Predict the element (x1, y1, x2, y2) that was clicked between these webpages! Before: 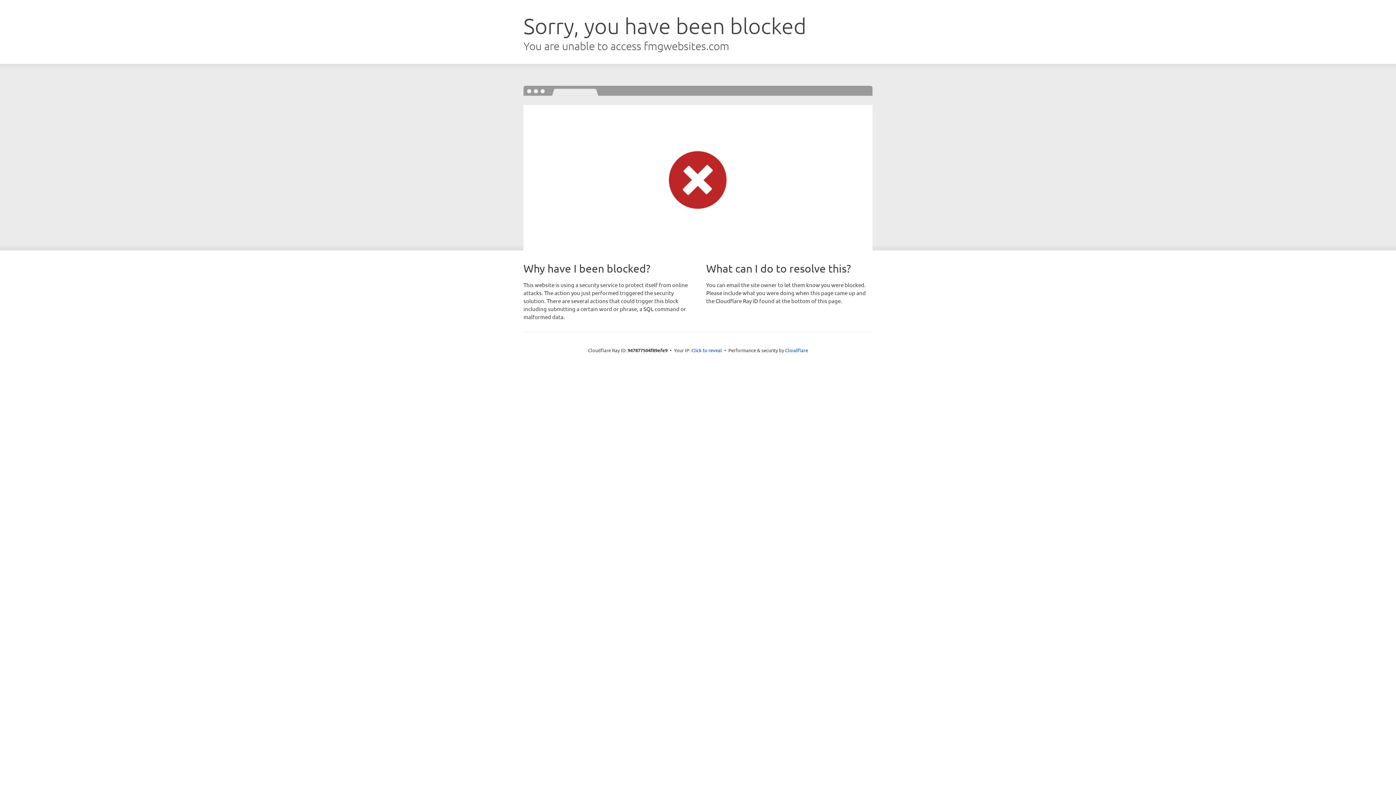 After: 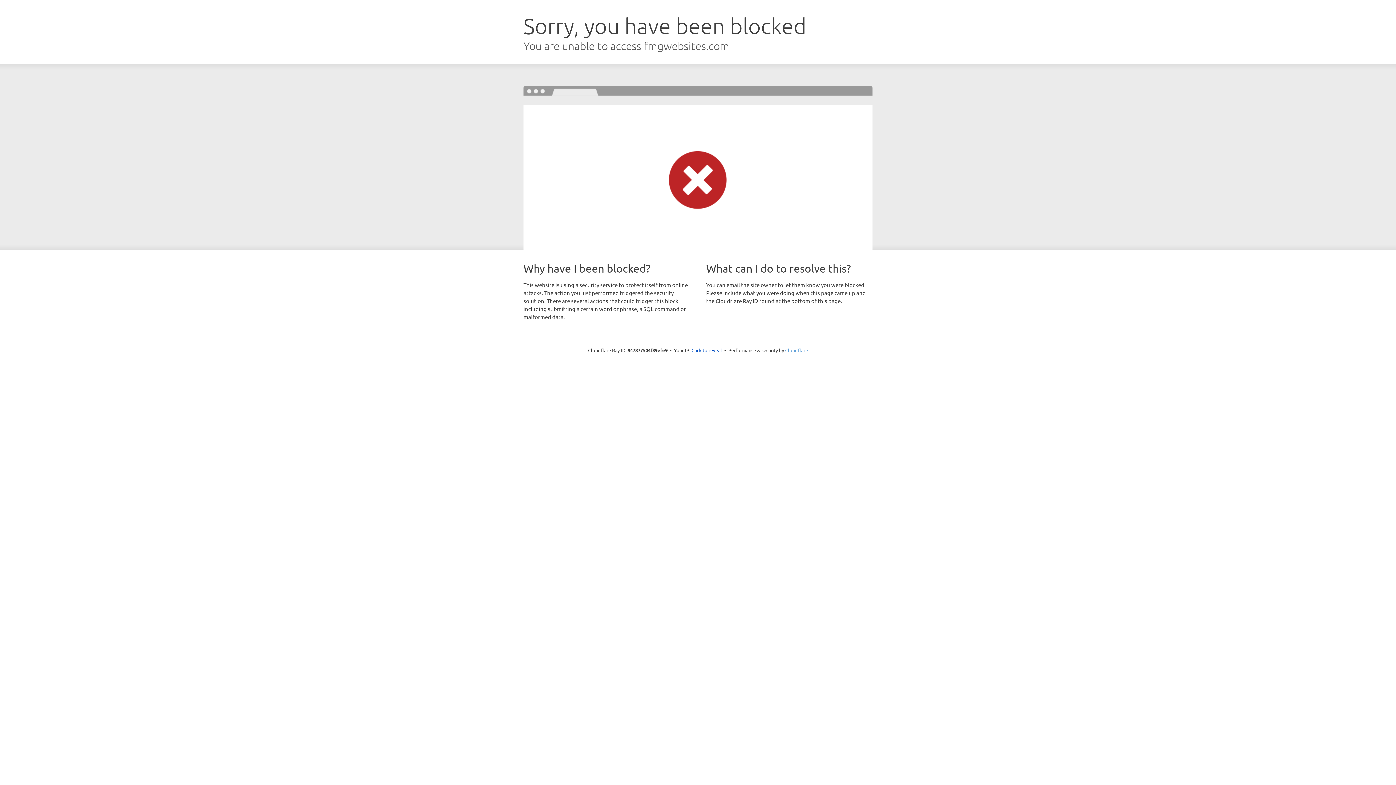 Action: label: Cloudflare bbox: (785, 347, 808, 353)